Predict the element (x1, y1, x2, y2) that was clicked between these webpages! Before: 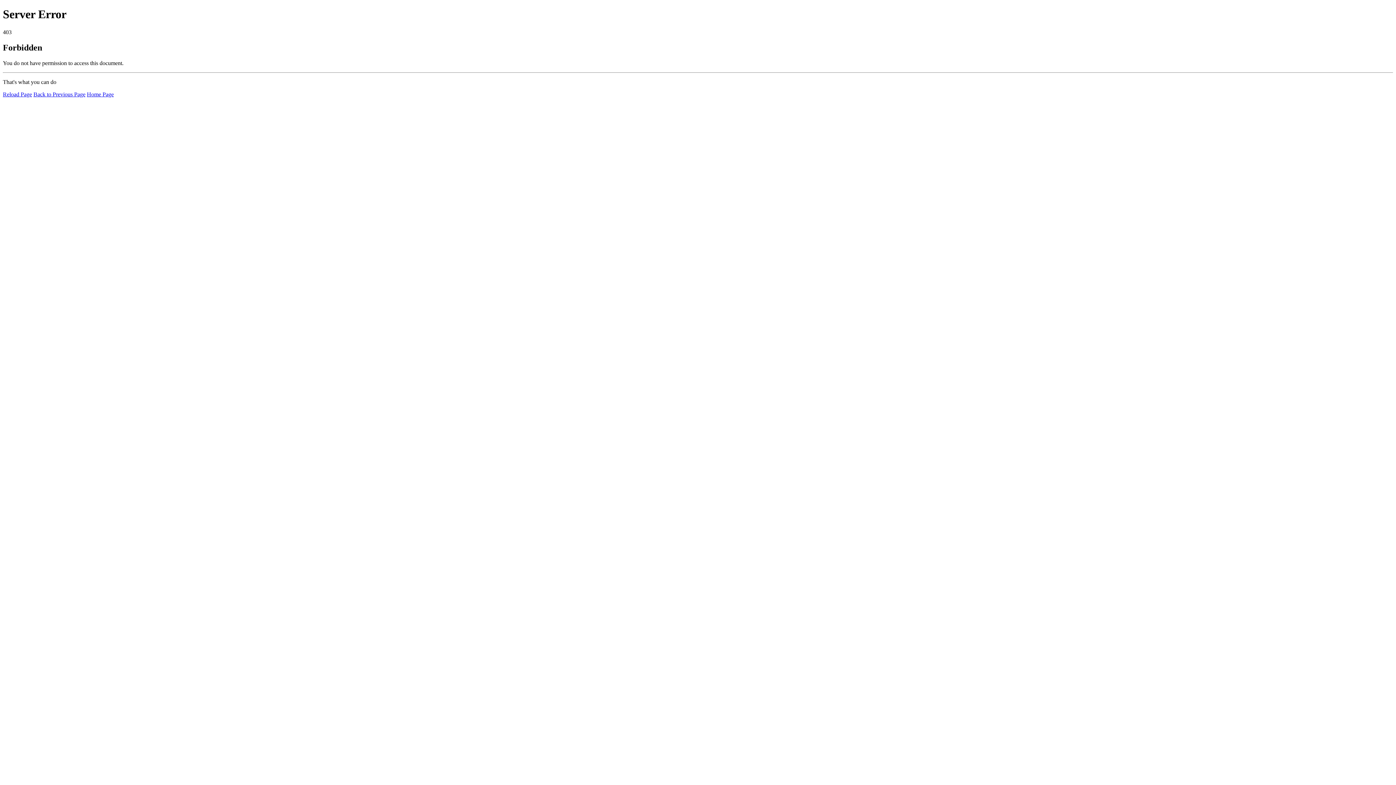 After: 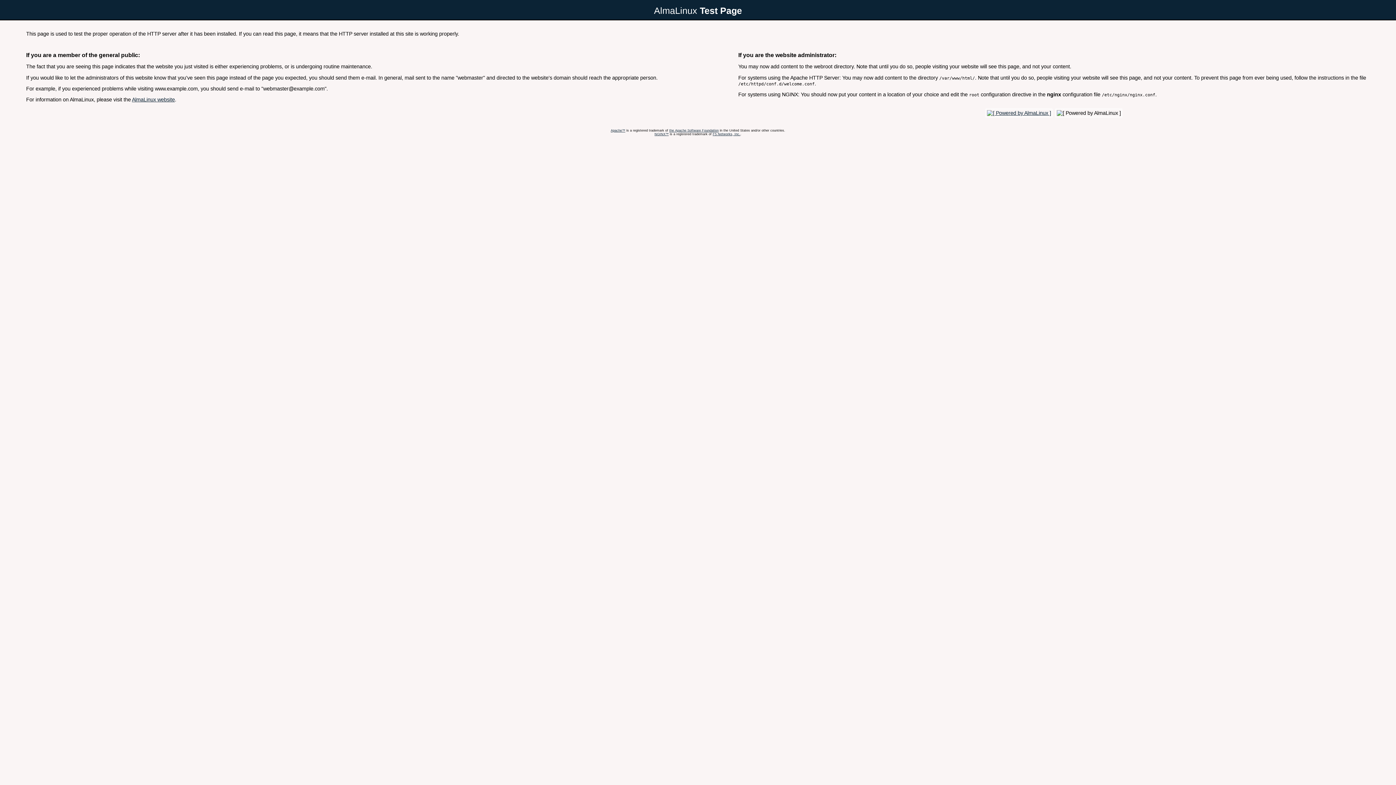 Action: bbox: (86, 91, 113, 97) label: Home Page